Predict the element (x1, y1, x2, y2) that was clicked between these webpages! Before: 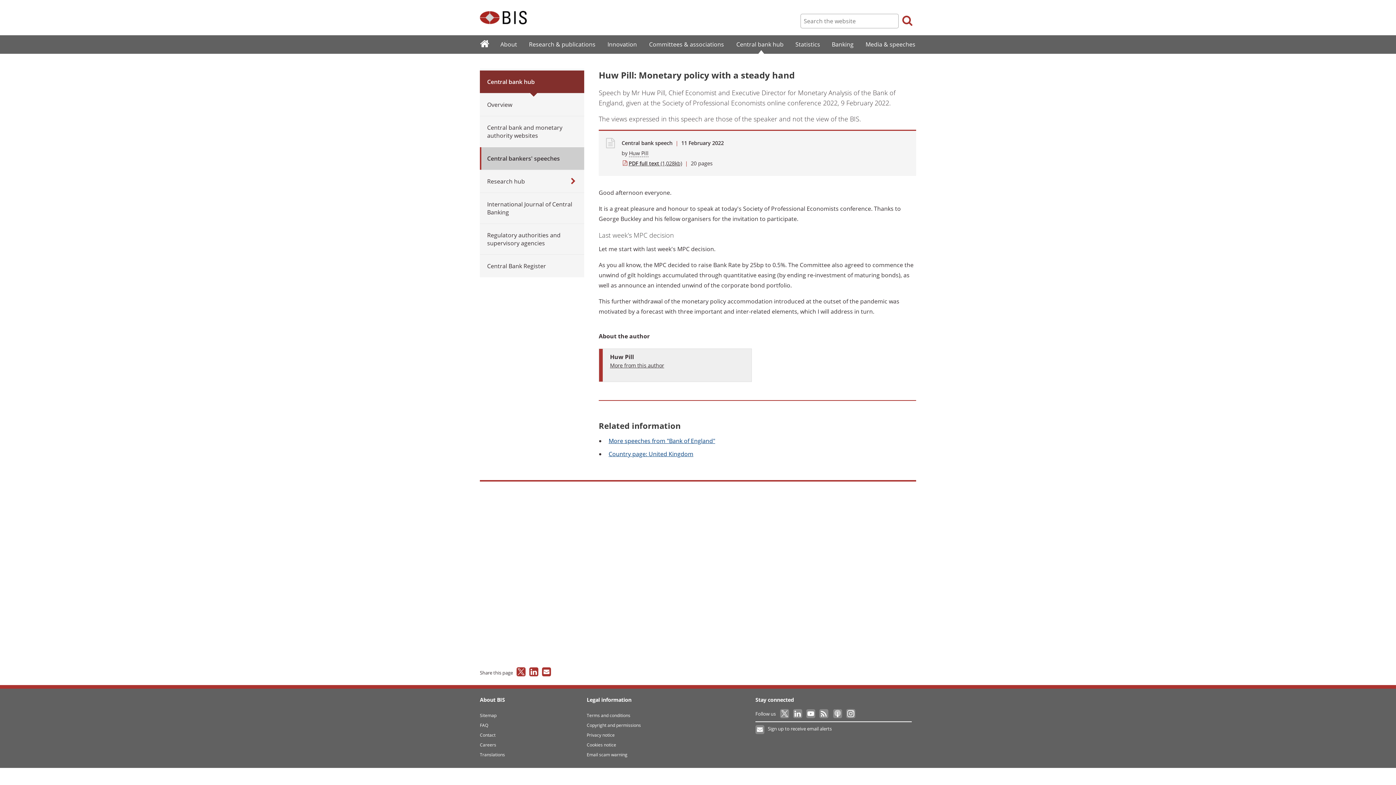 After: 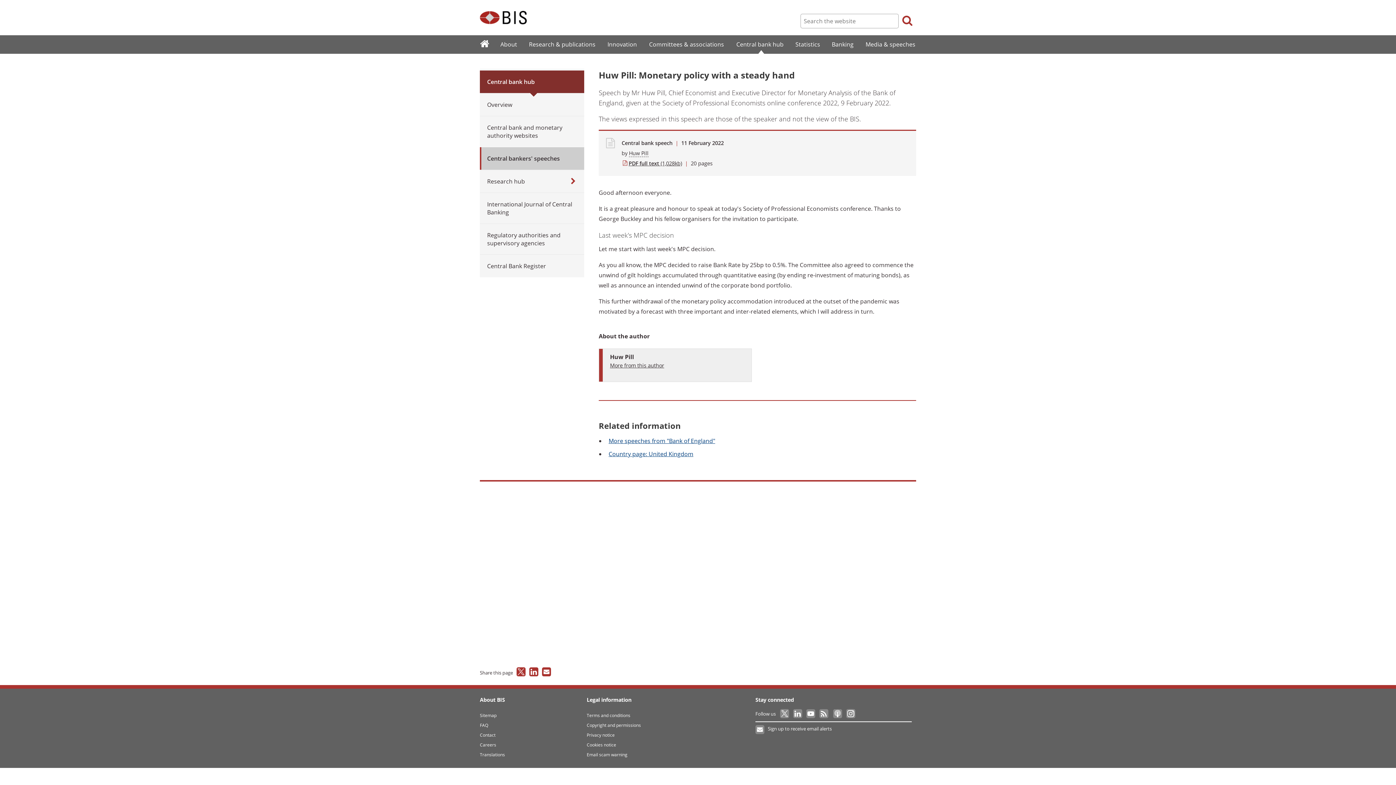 Action: bbox: (542, 671, 551, 678)